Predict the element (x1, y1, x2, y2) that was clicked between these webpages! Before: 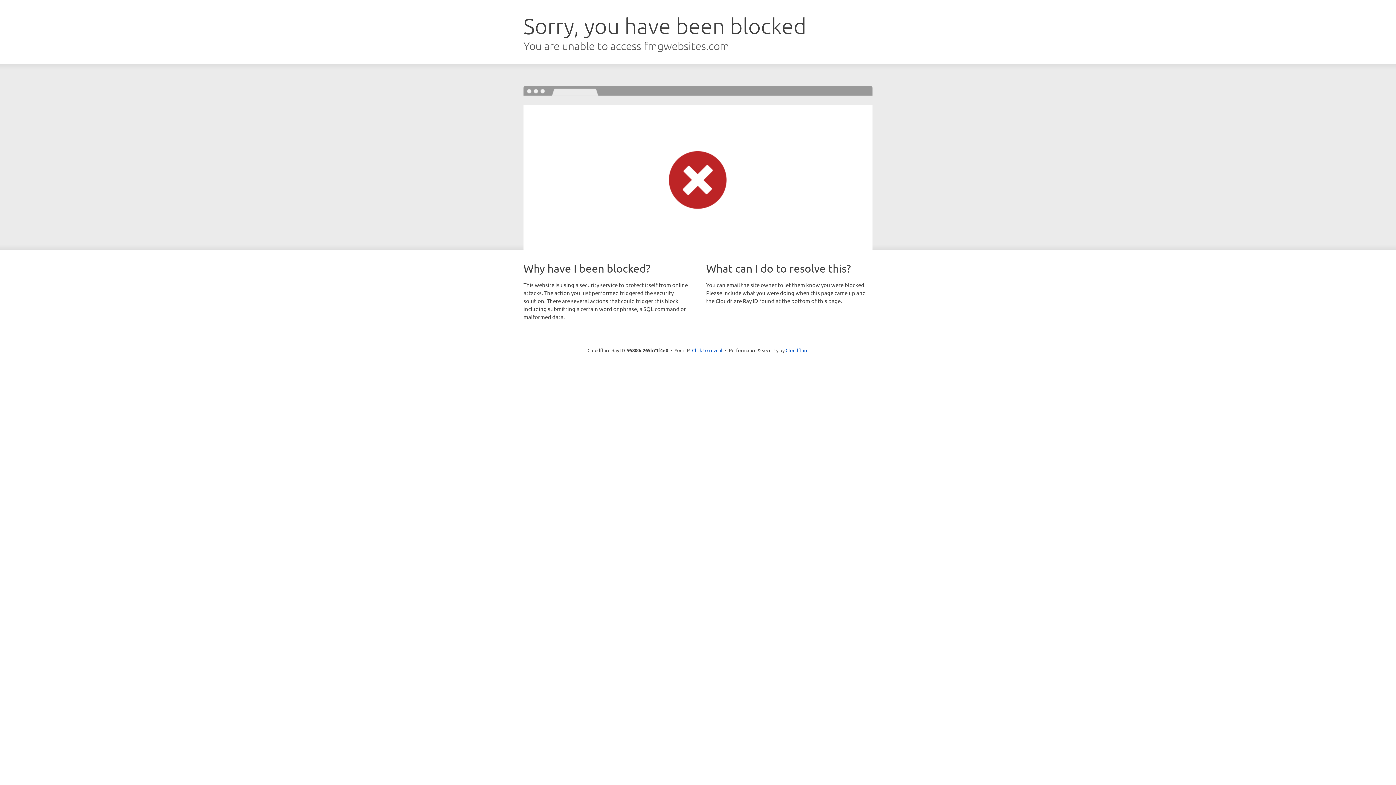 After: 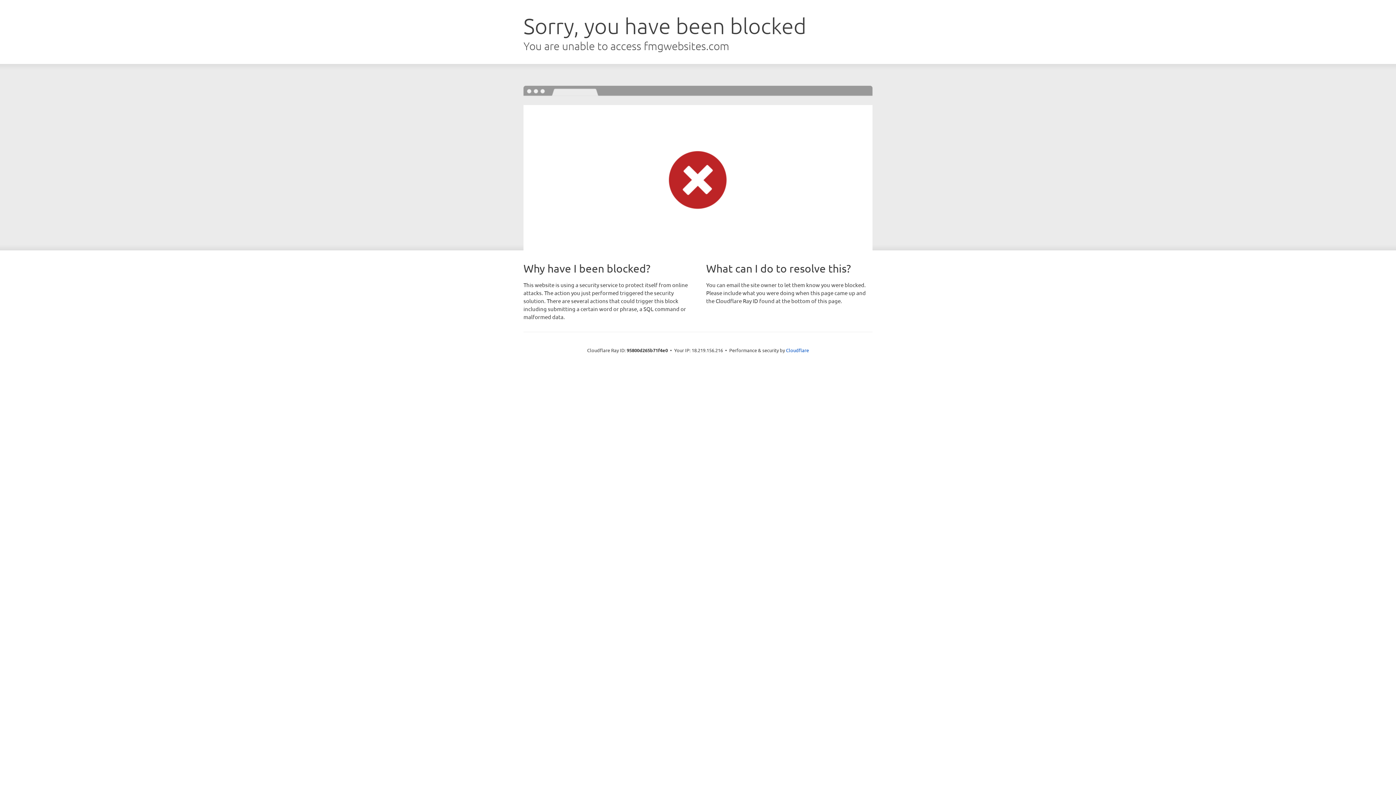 Action: label: Click to reveal bbox: (692, 346, 722, 353)